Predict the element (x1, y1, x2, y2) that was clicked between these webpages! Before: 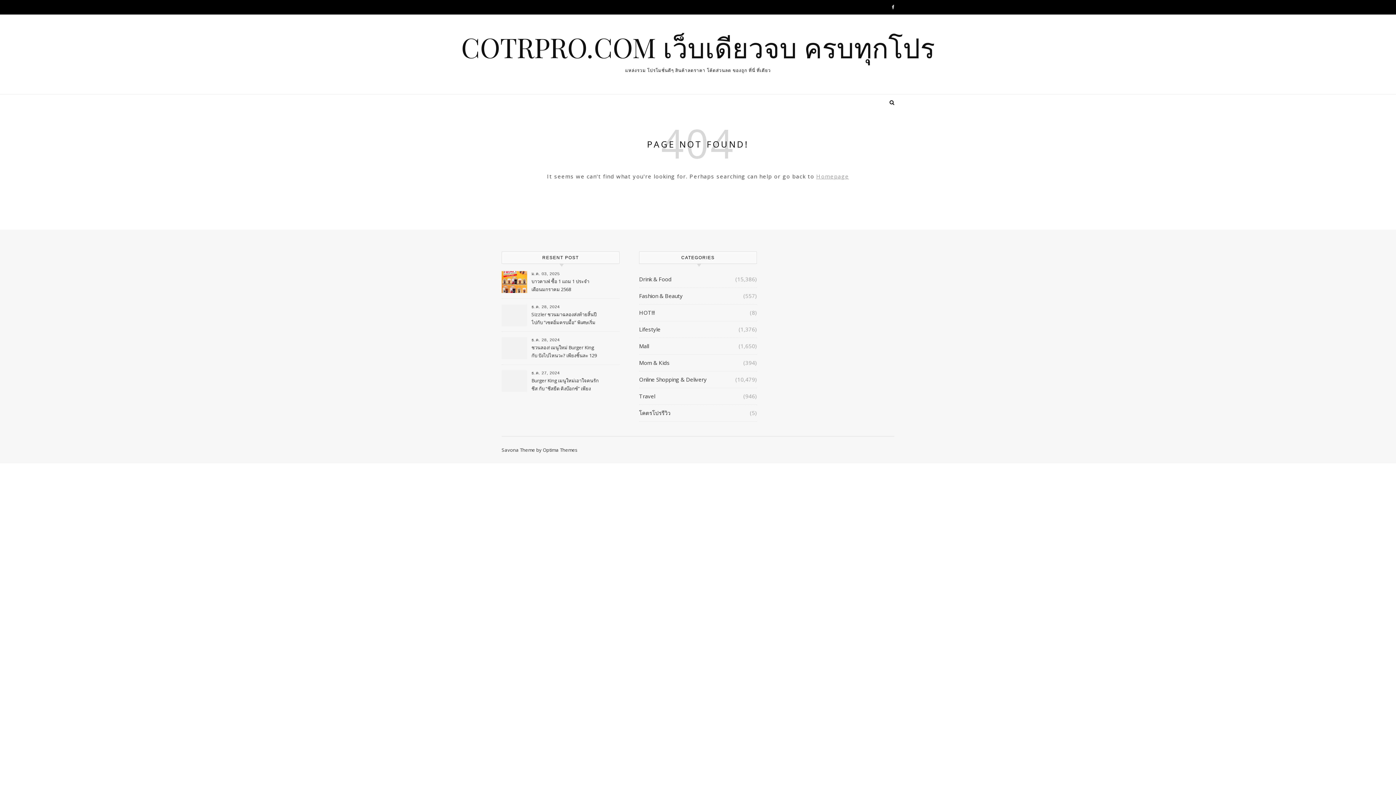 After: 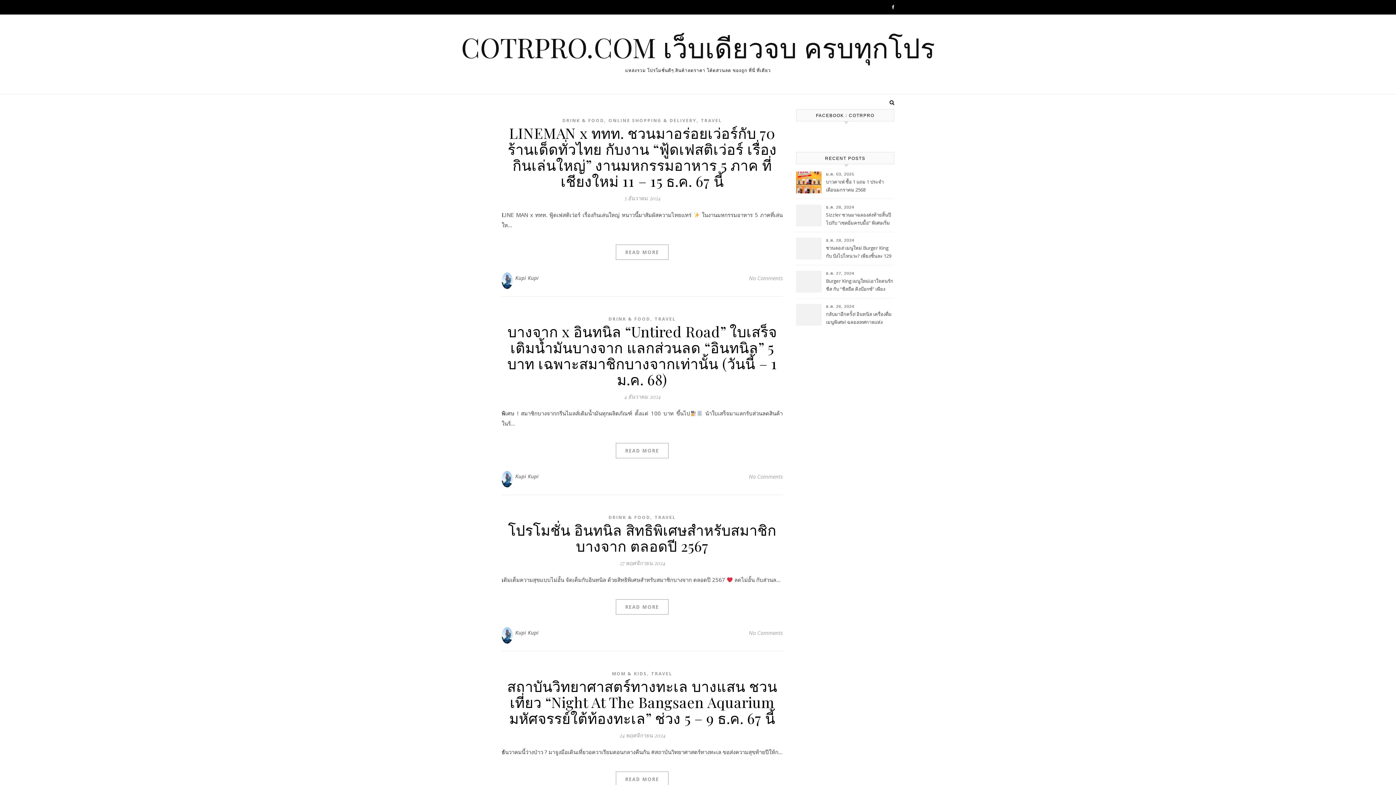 Action: label: Travel bbox: (639, 388, 655, 404)